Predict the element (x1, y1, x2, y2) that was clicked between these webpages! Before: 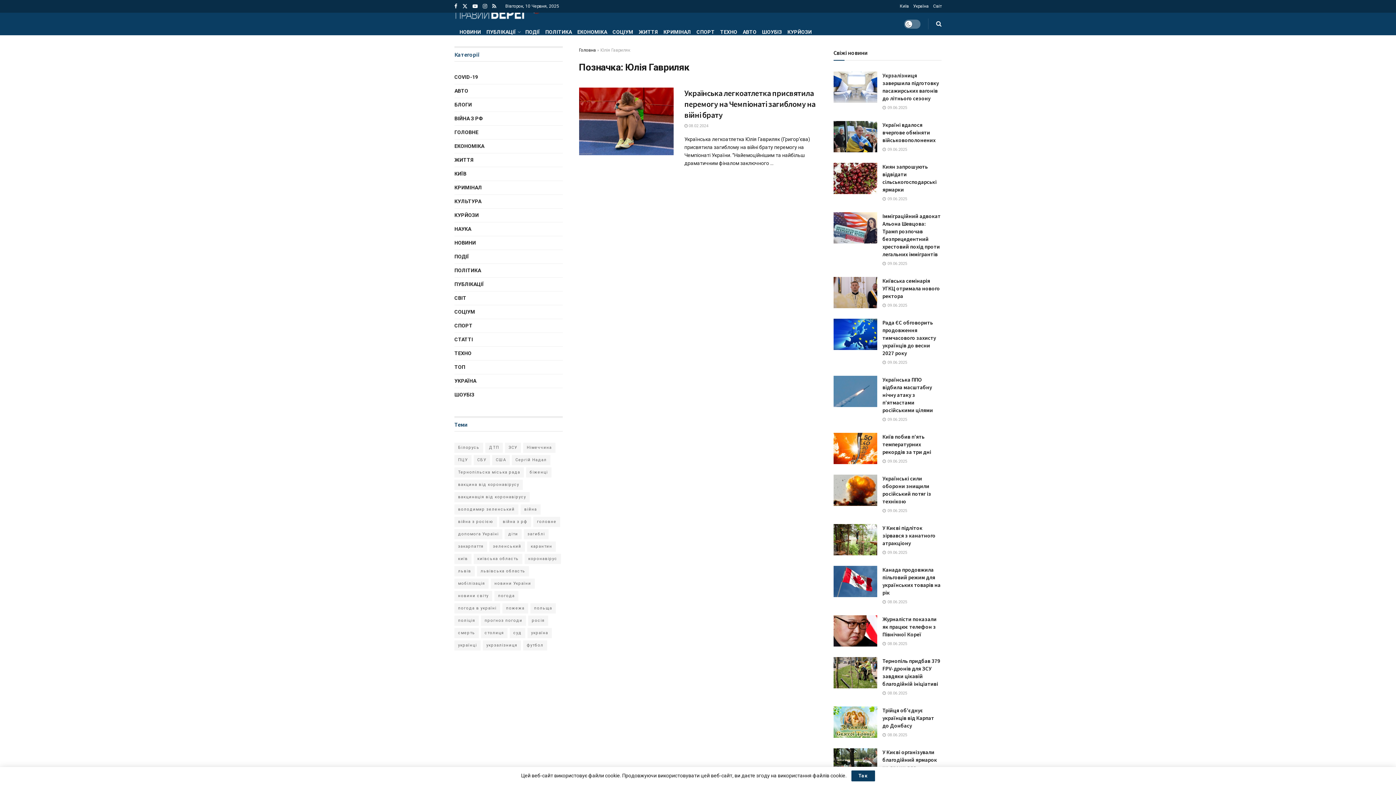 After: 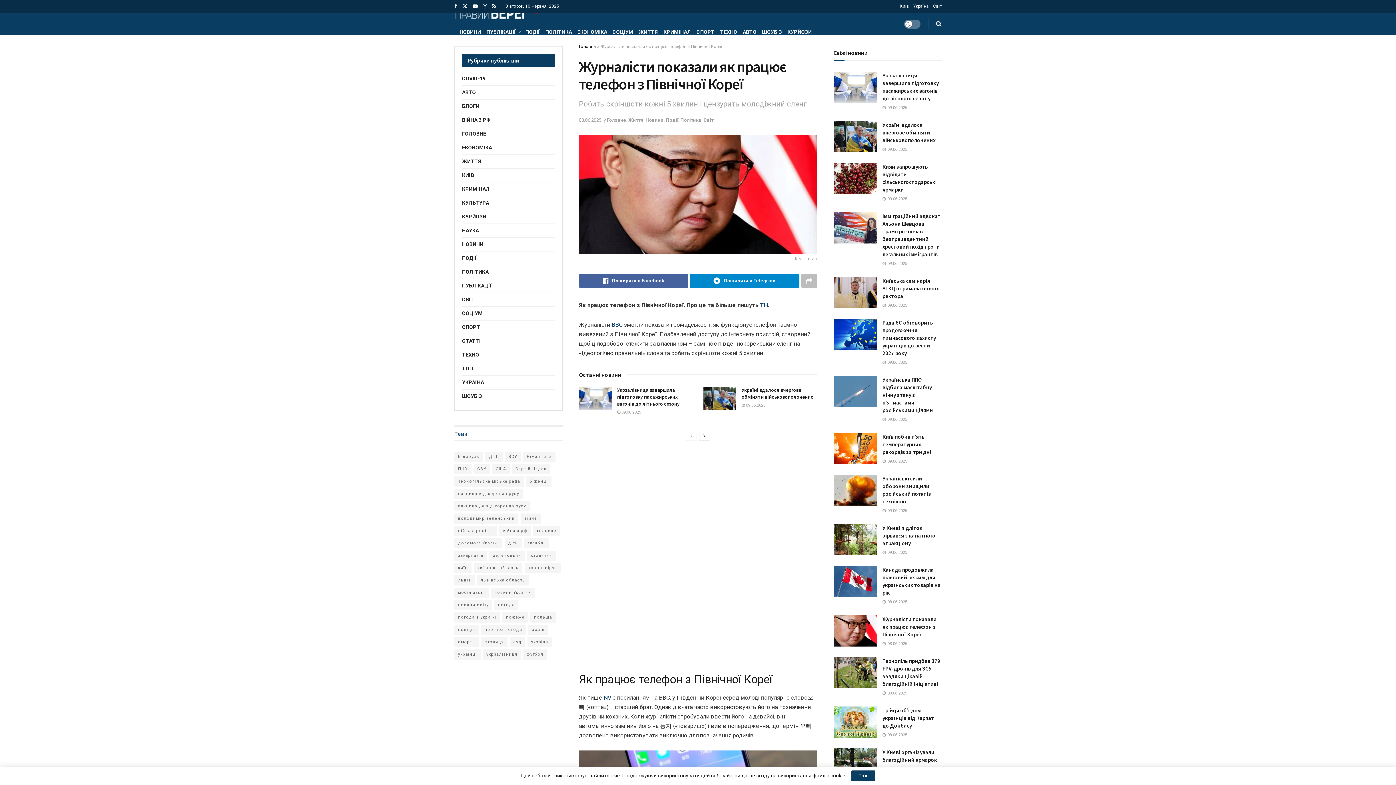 Action: bbox: (833, 615, 877, 646) label: Read article: Журналісти показали як працює телефон з Північної Кореї